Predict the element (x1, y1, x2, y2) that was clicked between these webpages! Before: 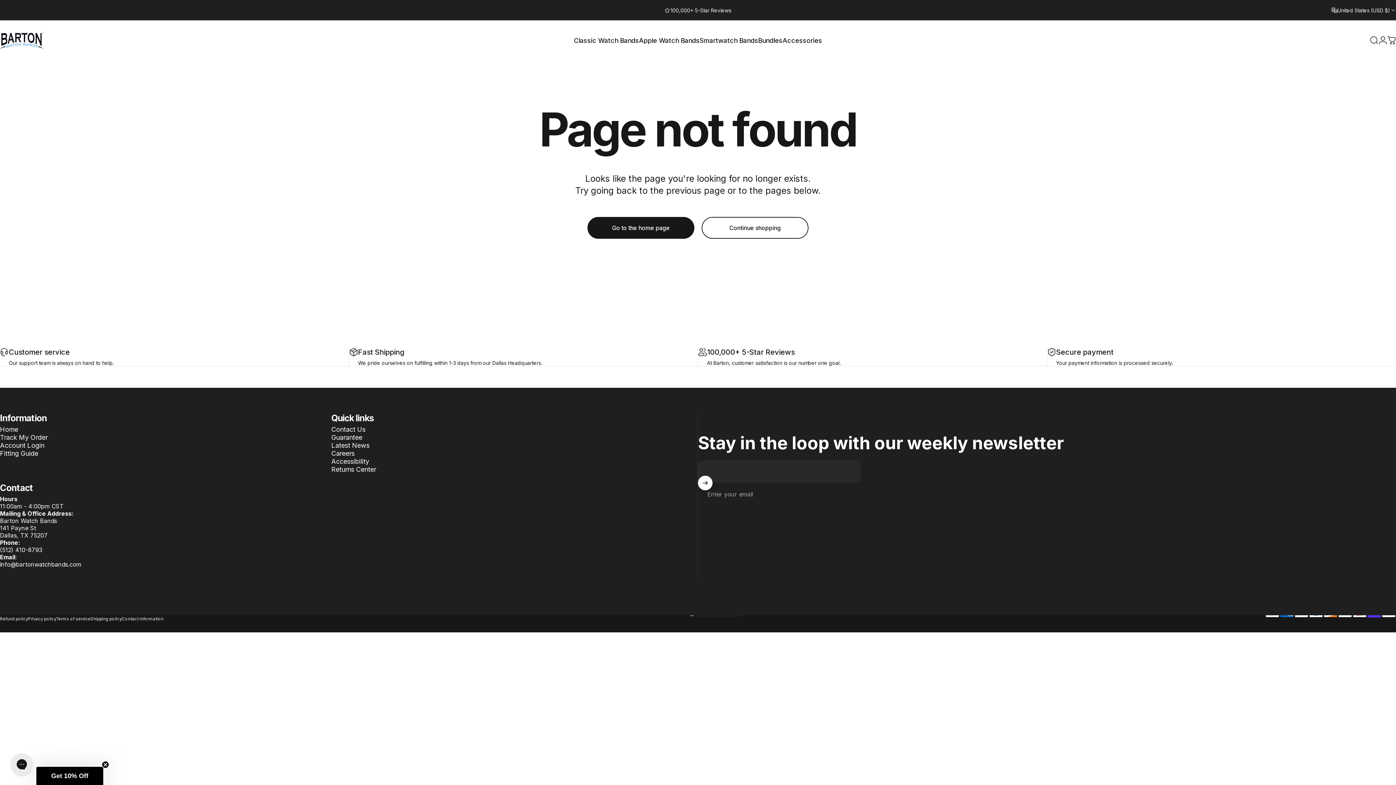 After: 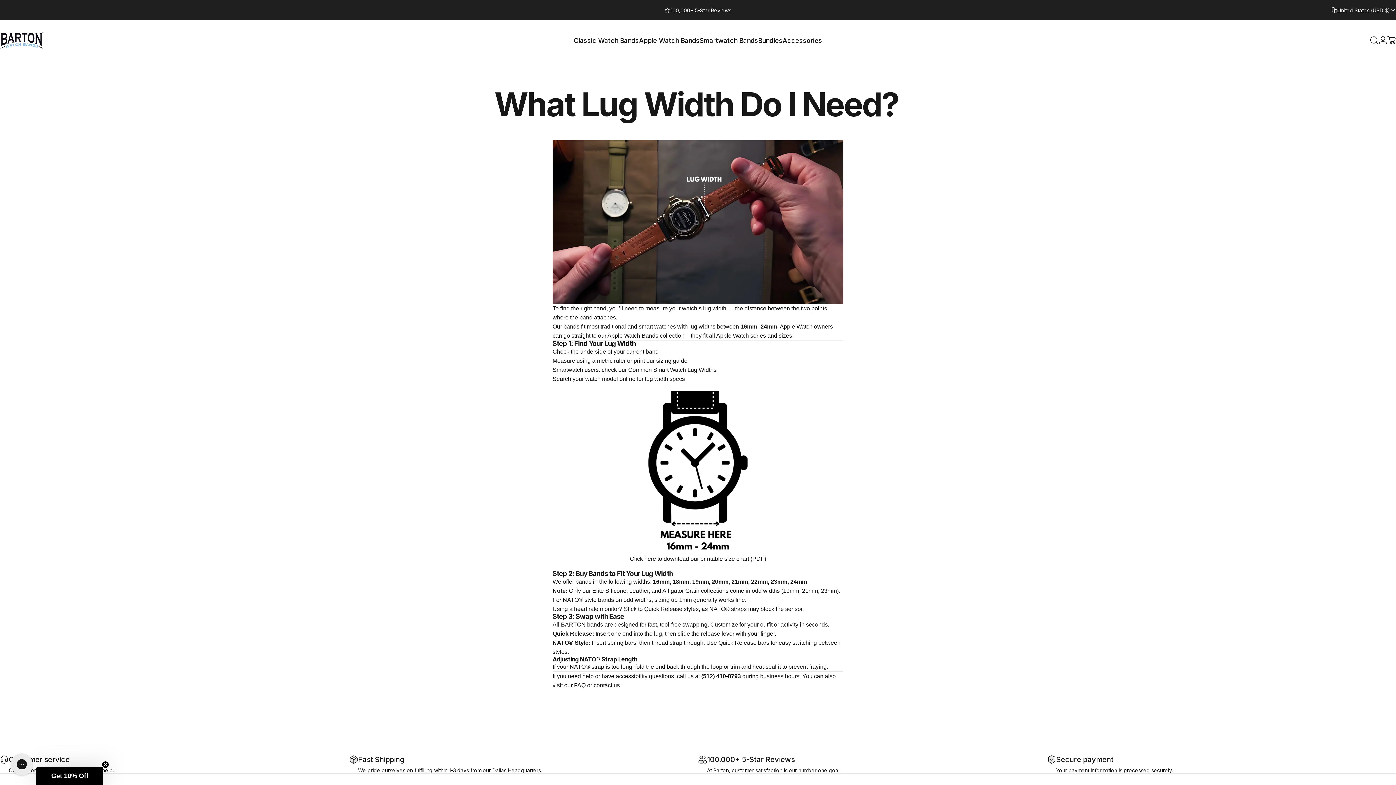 Action: bbox: (0, 449, 38, 457) label: Fitting Guide